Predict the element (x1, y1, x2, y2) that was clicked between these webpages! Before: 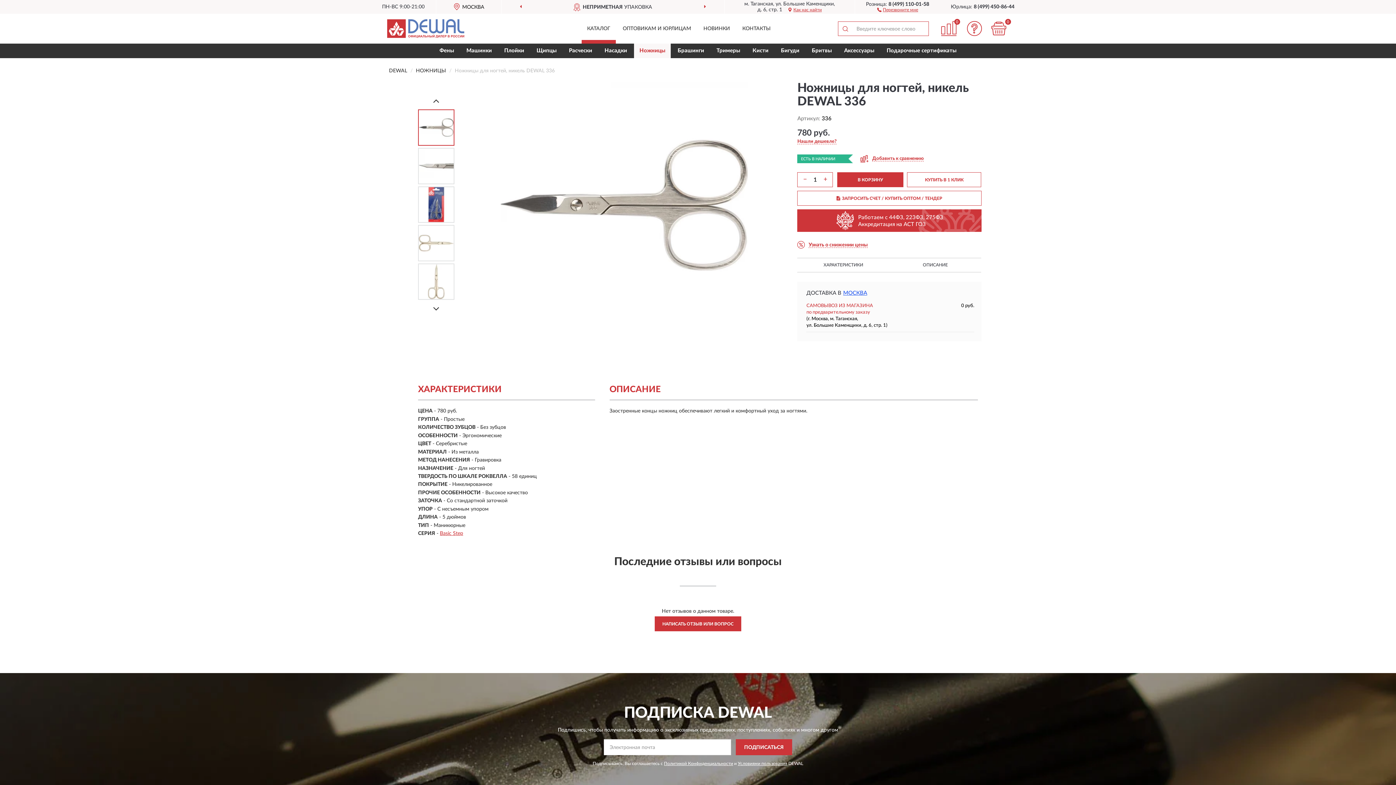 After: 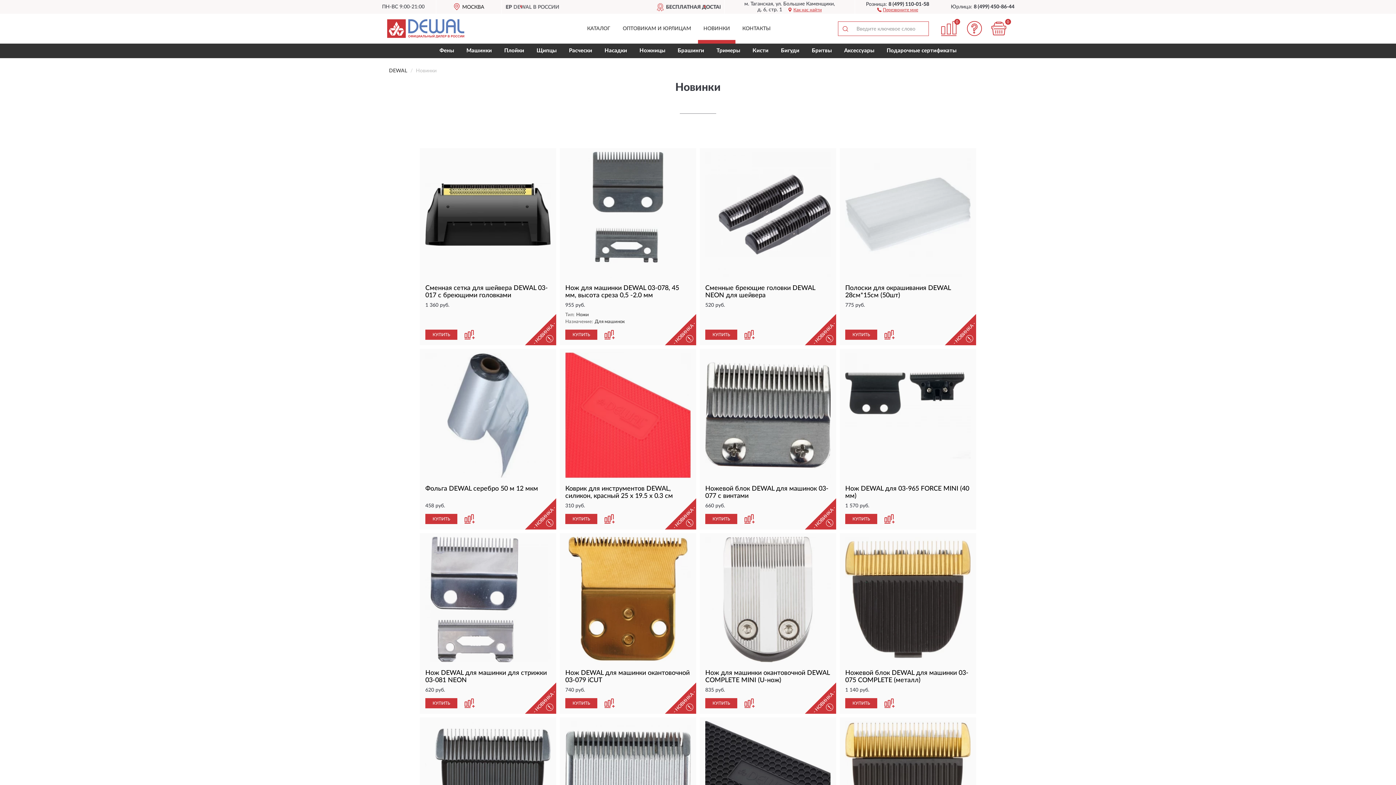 Action: bbox: (698, 21, 735, 43) label: НОВИНКИ